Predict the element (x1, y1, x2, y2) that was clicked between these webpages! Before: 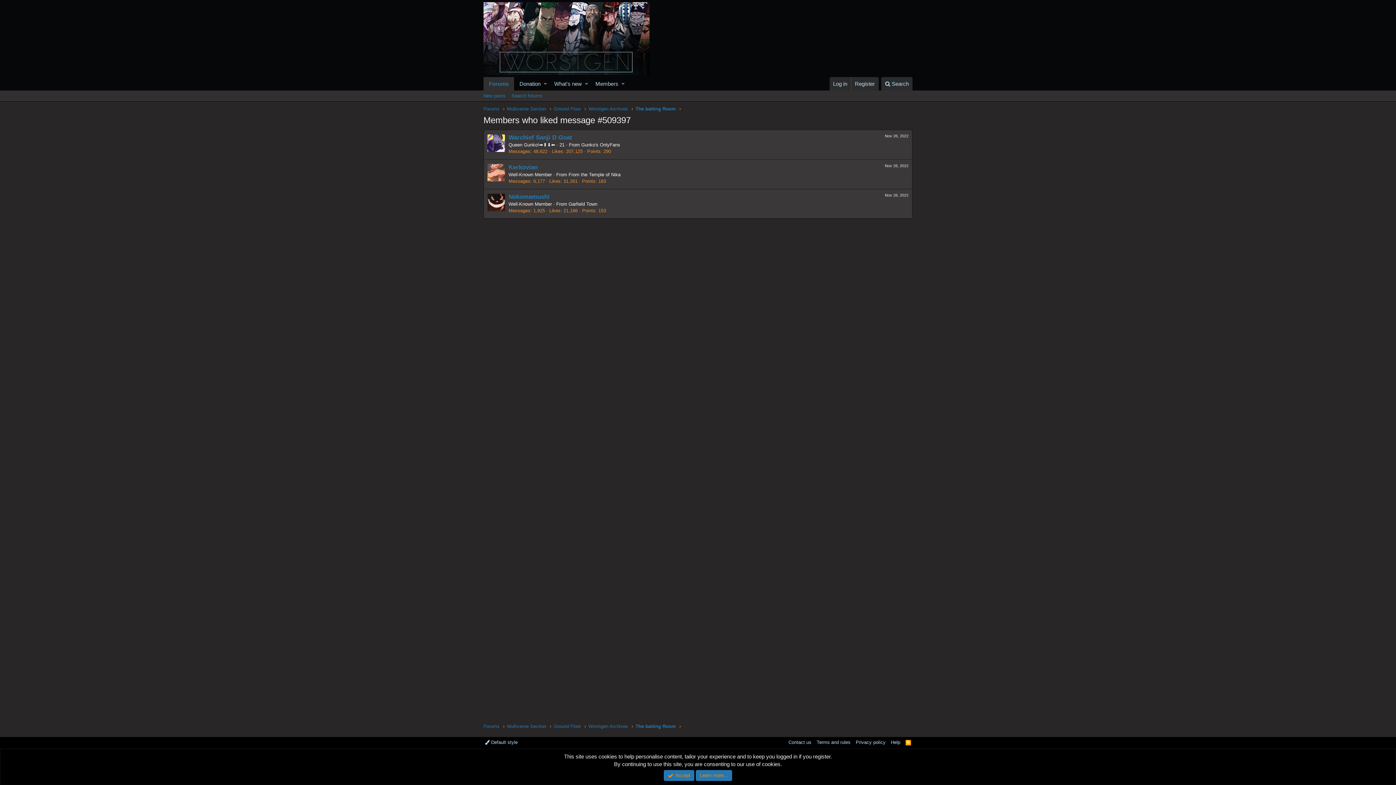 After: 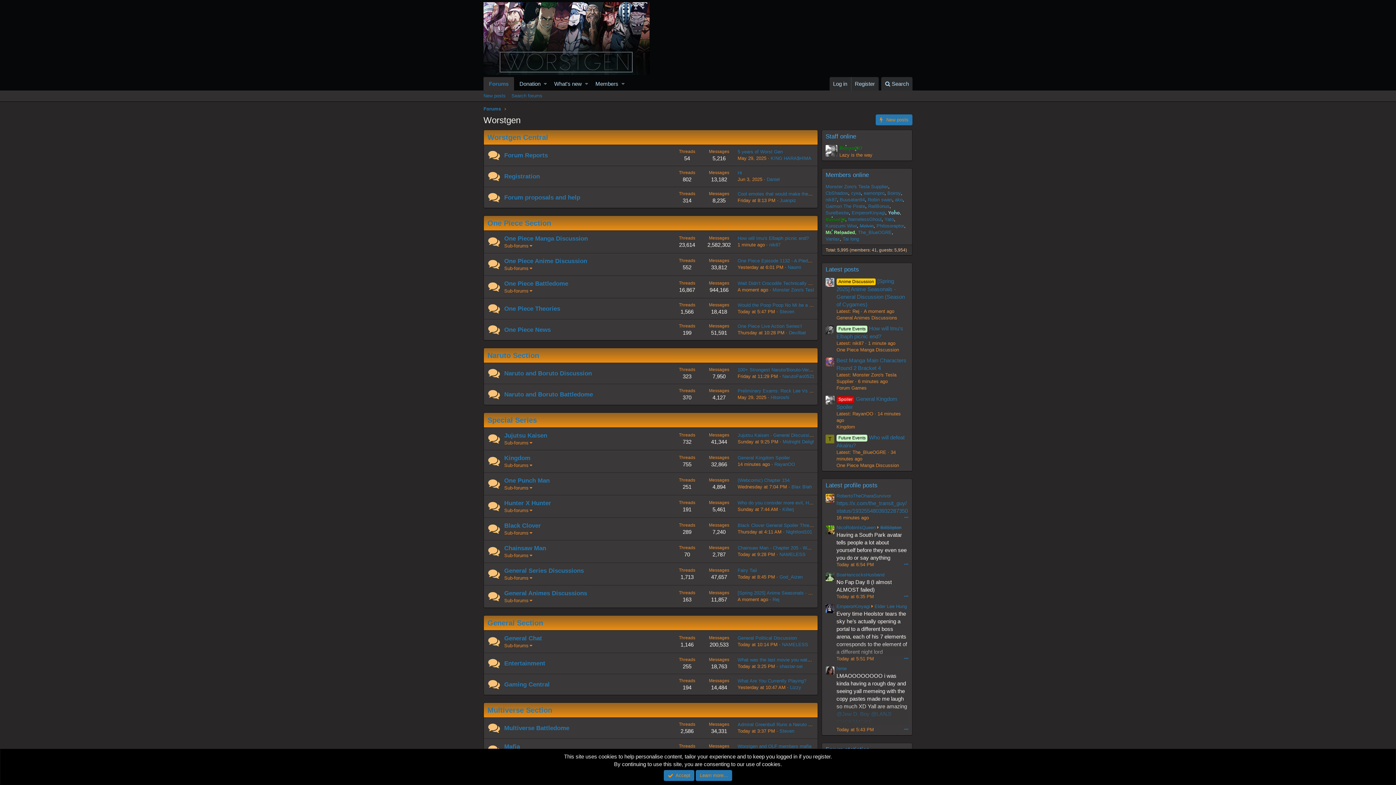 Action: bbox: (483, 723, 499, 730) label: Forums